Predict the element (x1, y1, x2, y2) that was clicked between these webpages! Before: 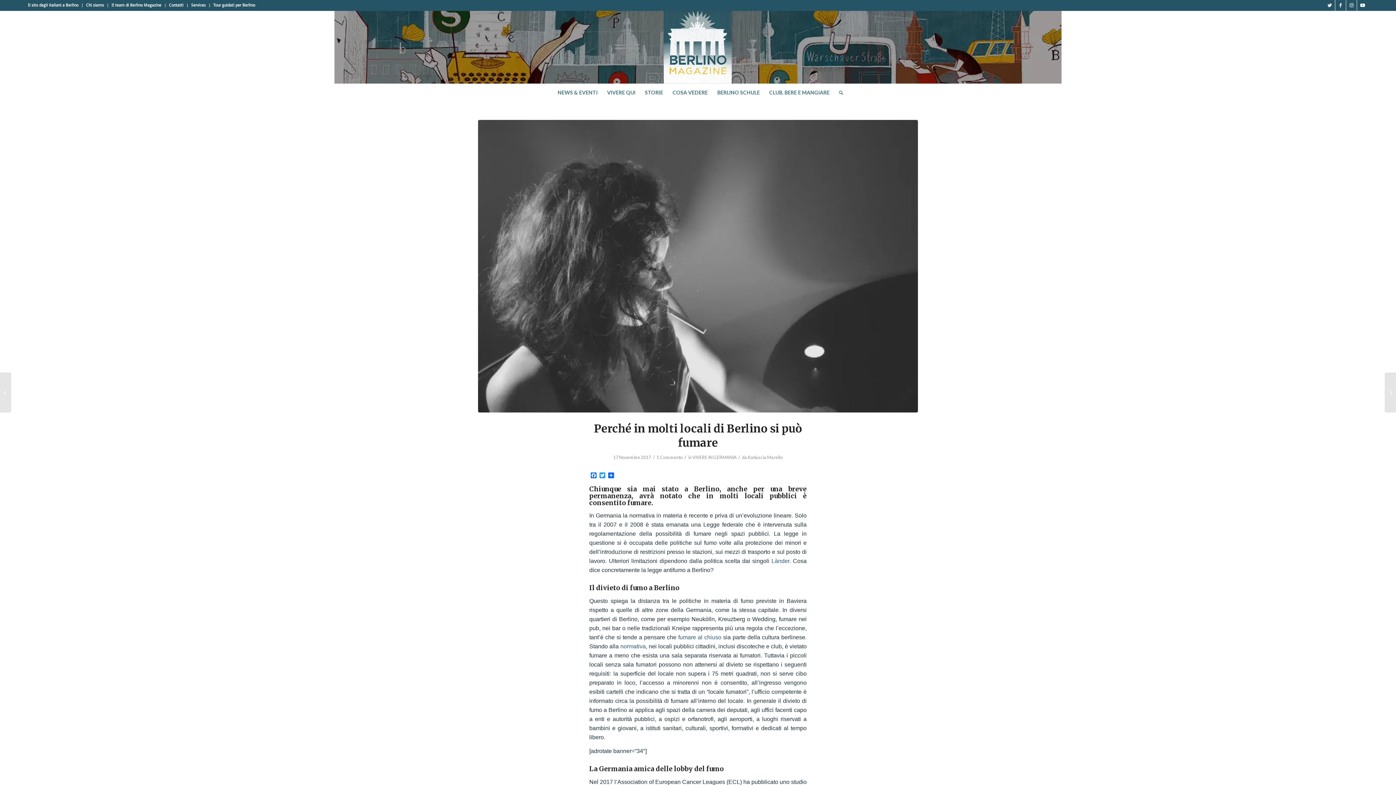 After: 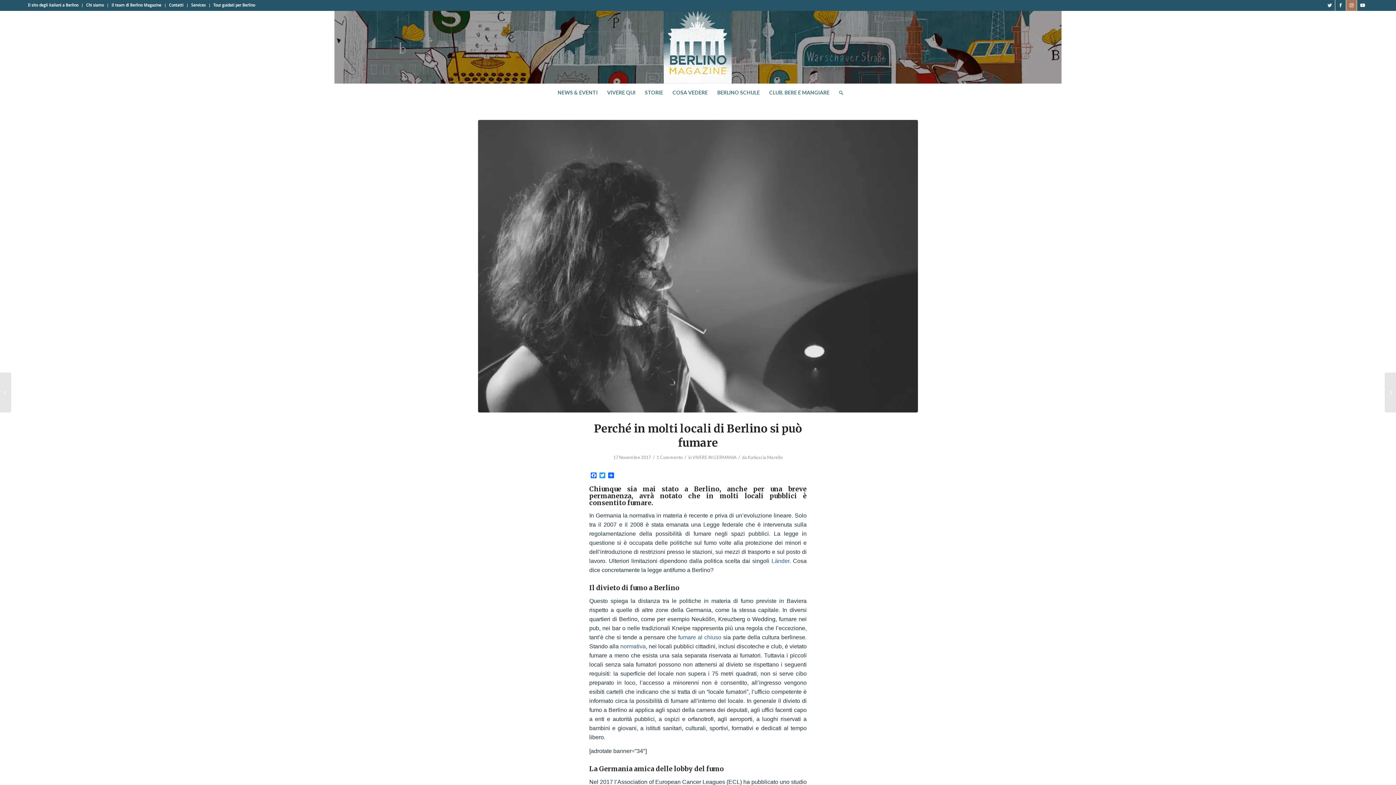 Action: bbox: (1346, 0, 1357, 10) label: Collegamento a Instagram